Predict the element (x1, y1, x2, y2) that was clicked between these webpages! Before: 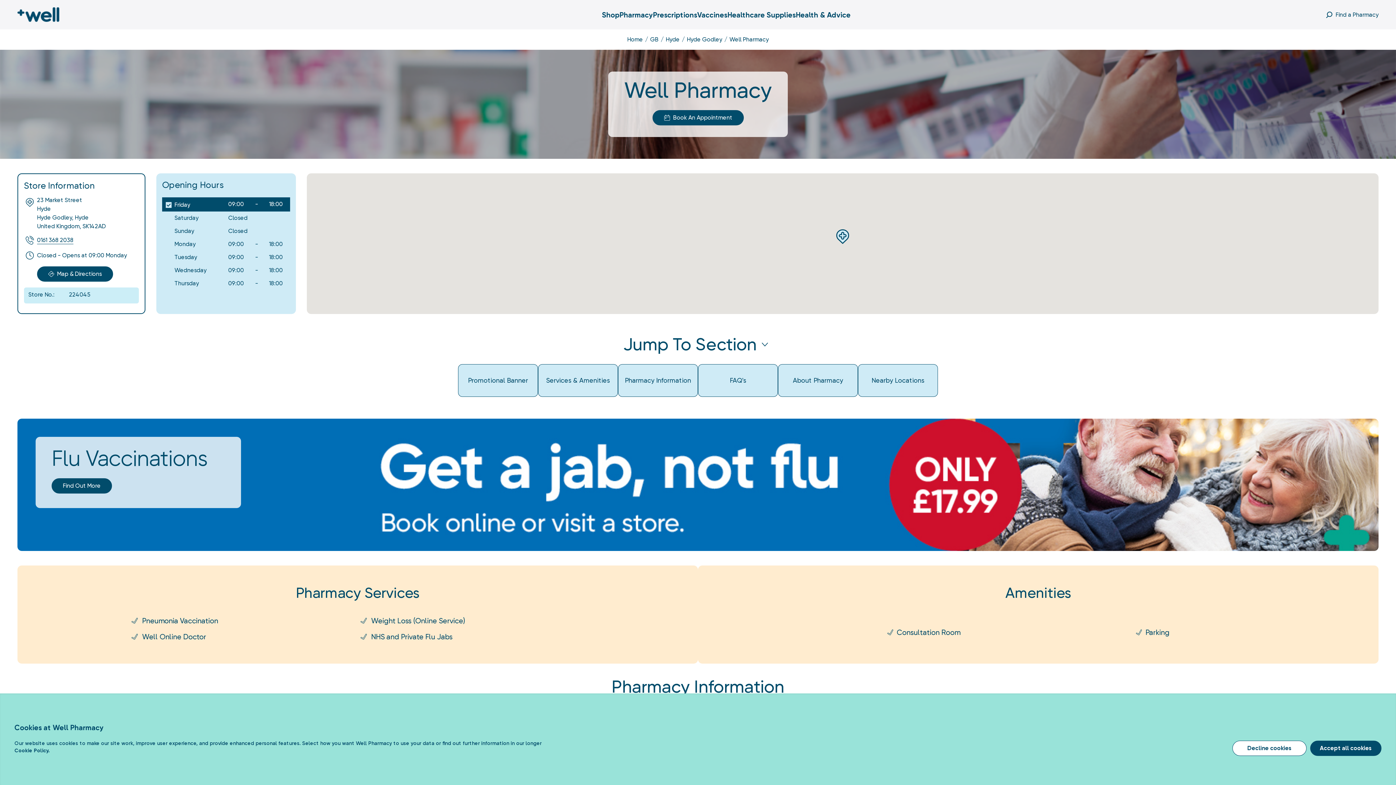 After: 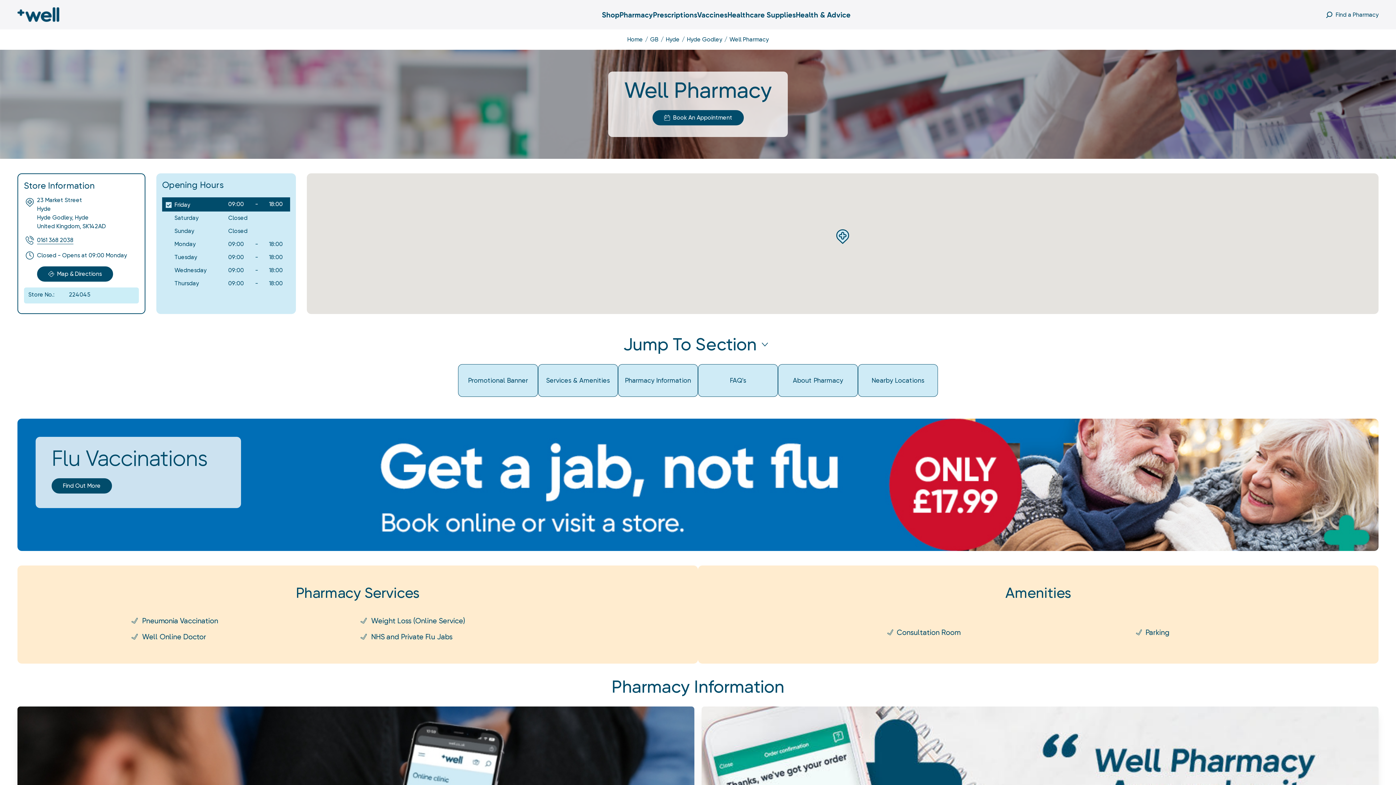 Action: label: Accept cookies bbox: (1310, 741, 1381, 756)